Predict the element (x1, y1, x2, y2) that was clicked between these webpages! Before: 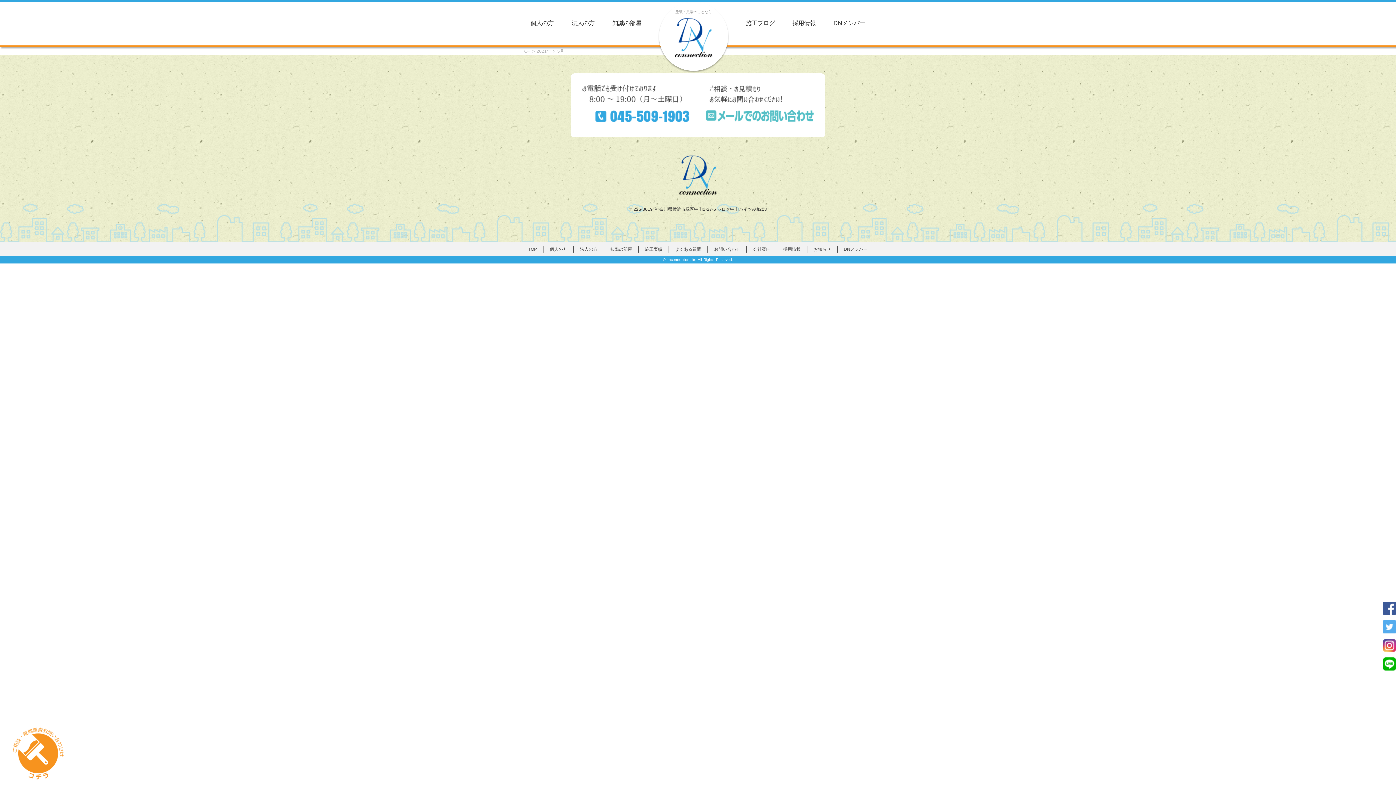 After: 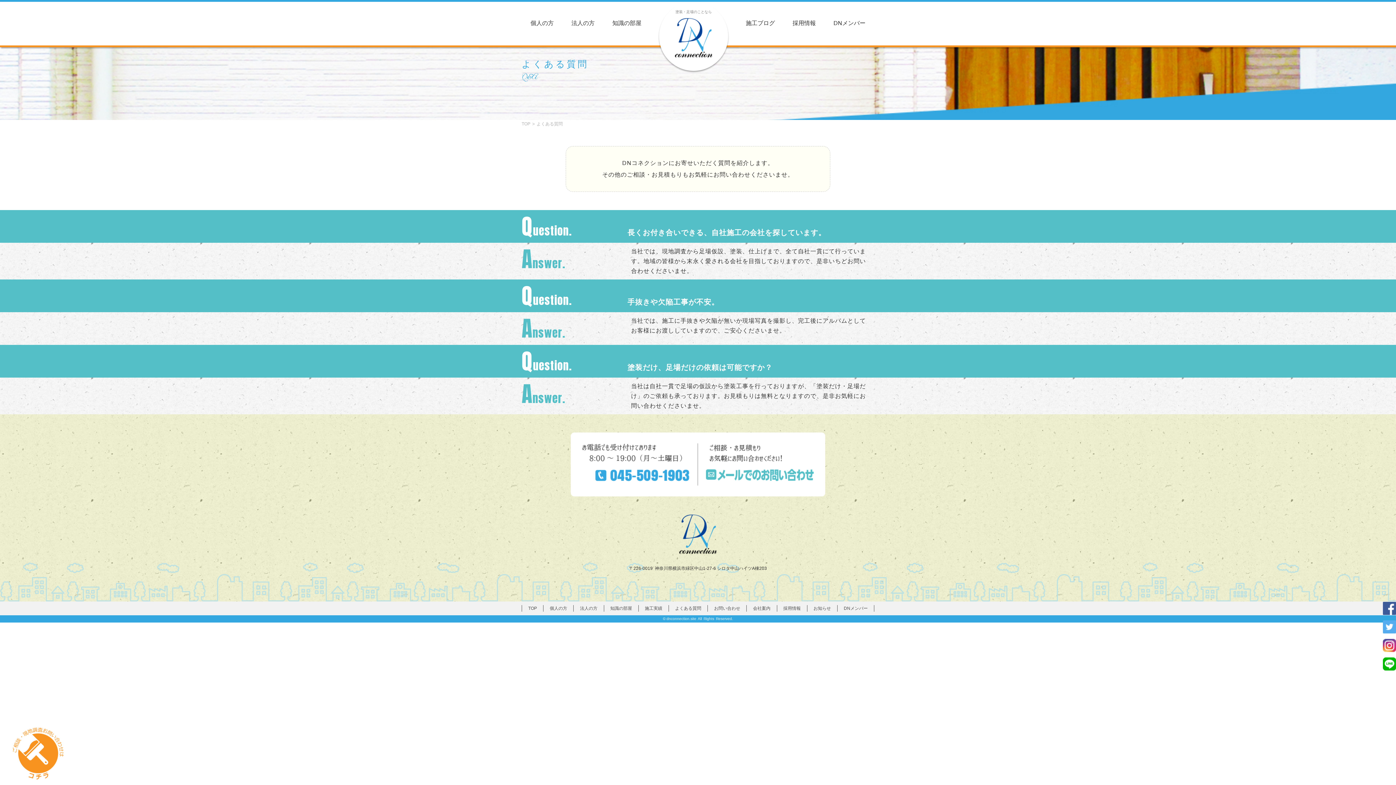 Action: bbox: (669, 246, 708, 252) label: よくある質問